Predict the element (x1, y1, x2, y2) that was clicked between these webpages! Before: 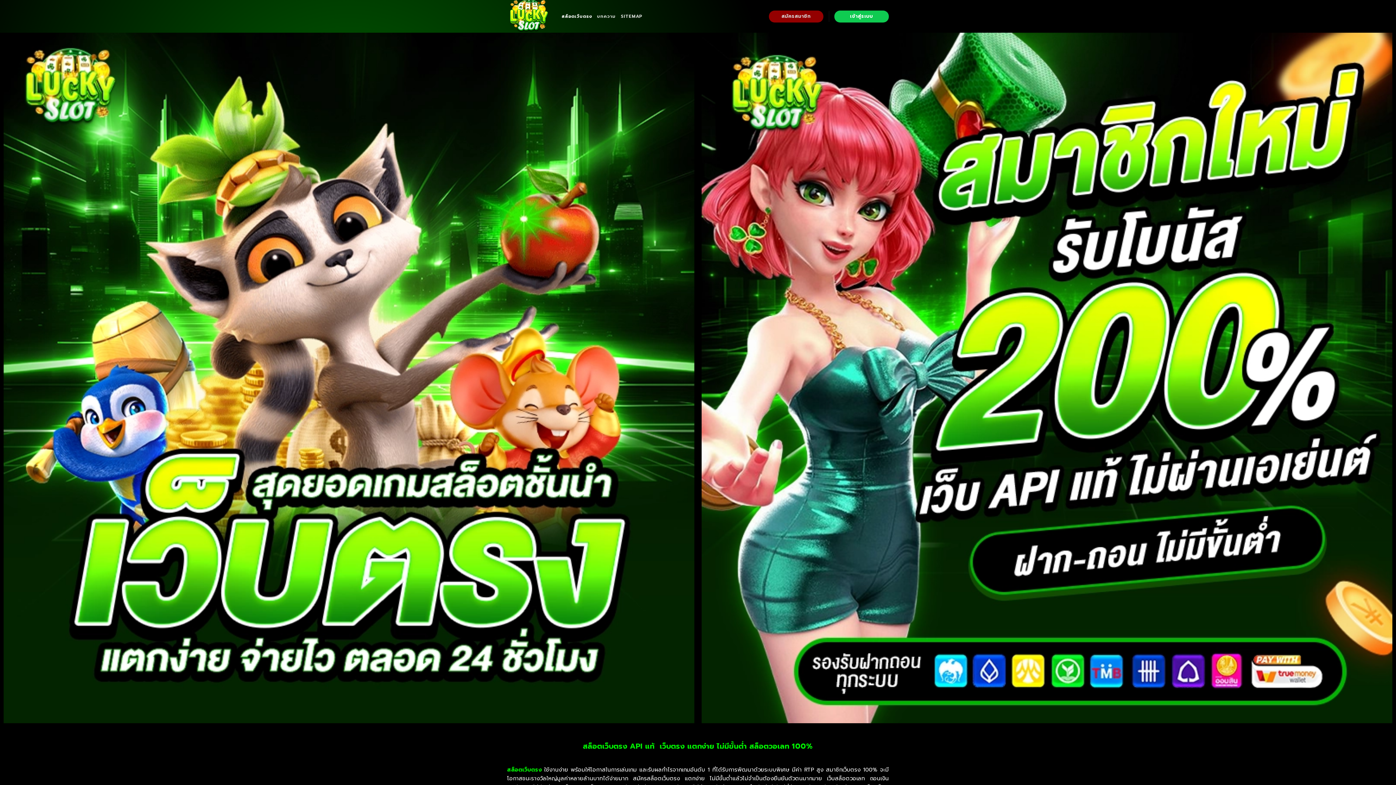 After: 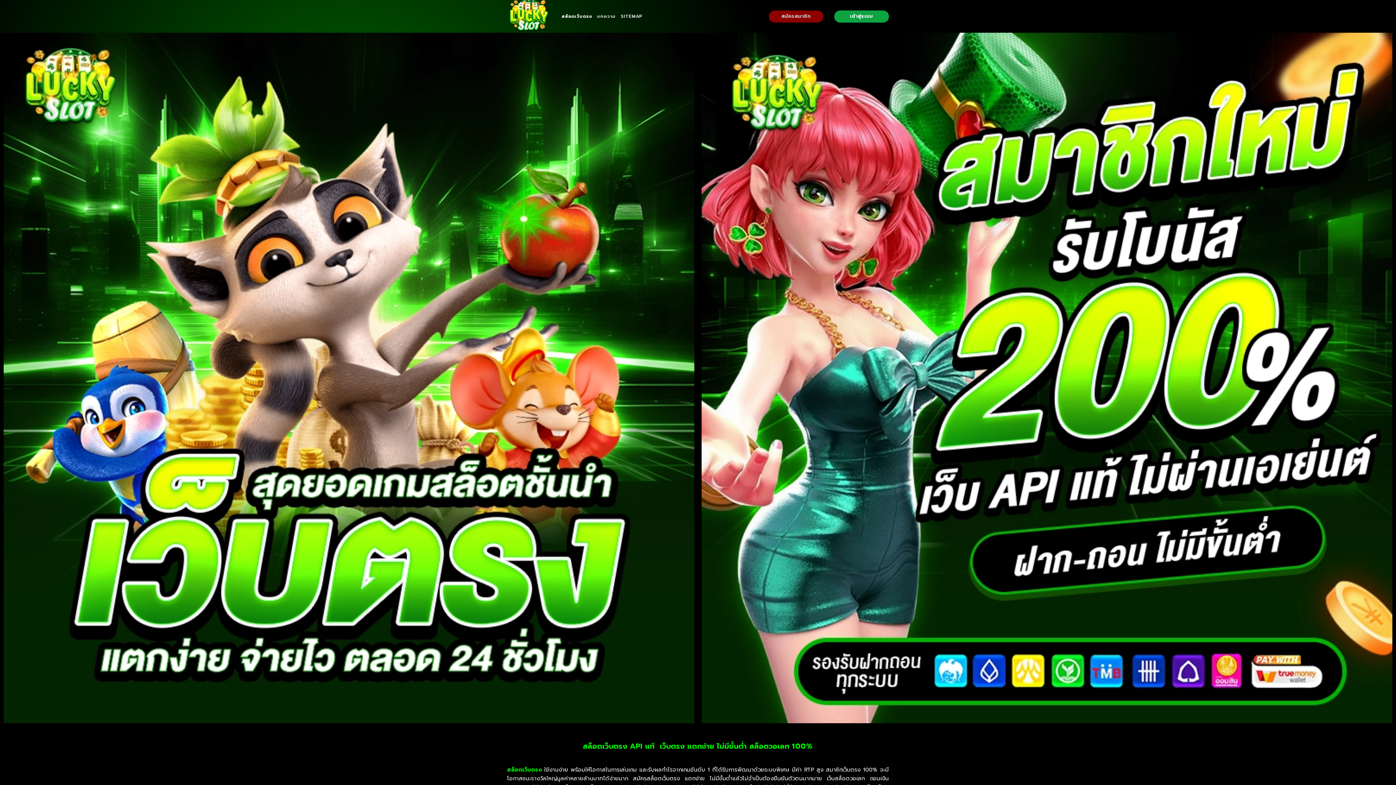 Action: bbox: (834, 10, 889, 22) label: เข้าสู่ระบบ